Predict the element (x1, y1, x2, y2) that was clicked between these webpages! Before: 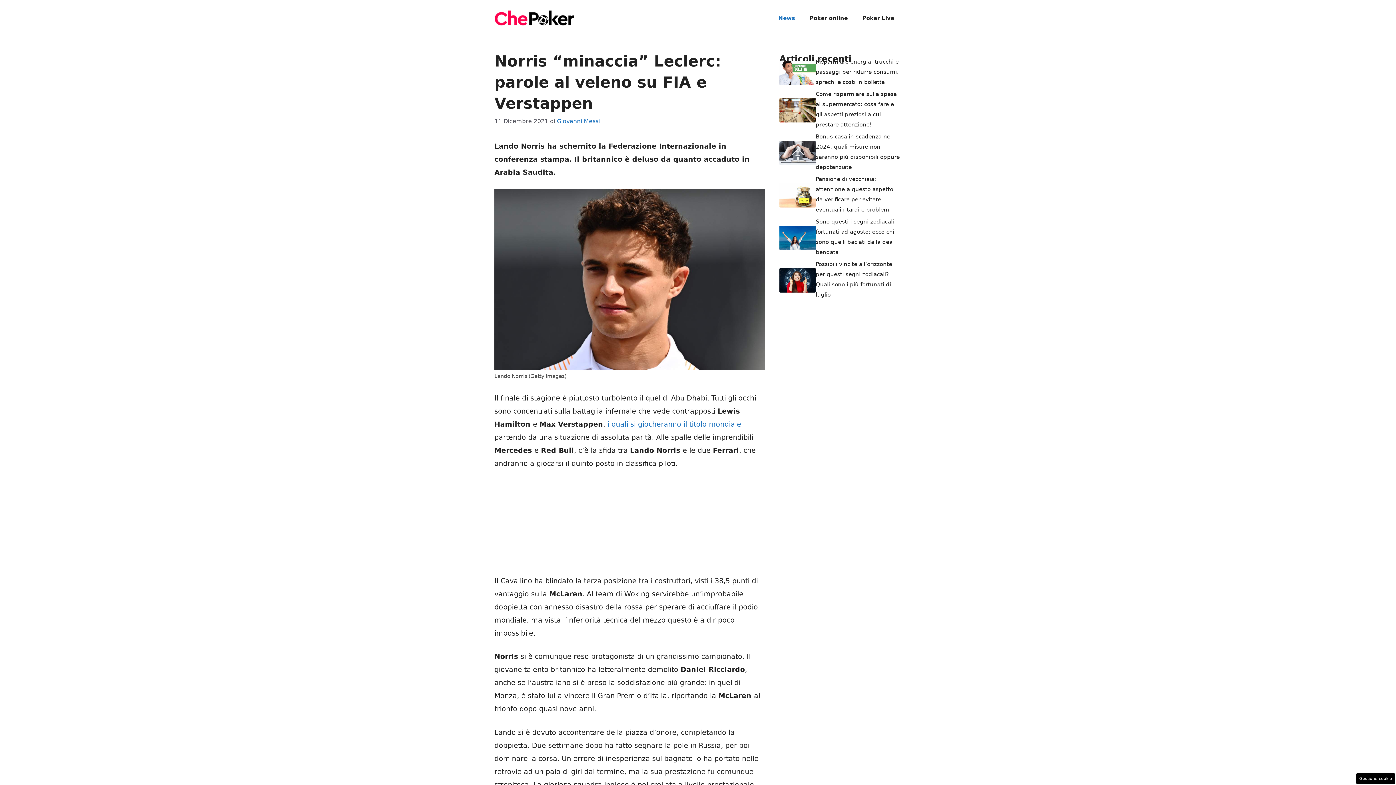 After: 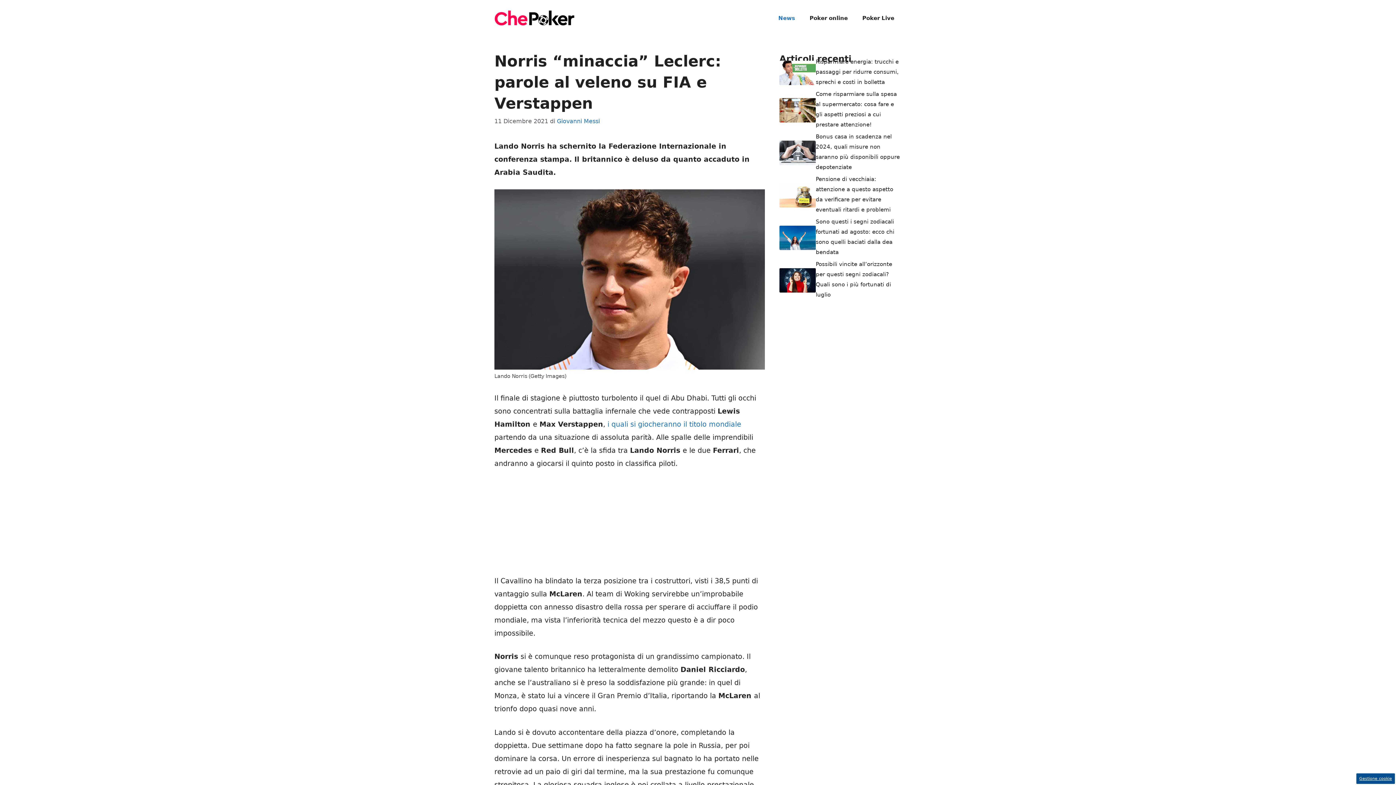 Action: bbox: (1356, 773, 1395, 784) label: Gestione cookie